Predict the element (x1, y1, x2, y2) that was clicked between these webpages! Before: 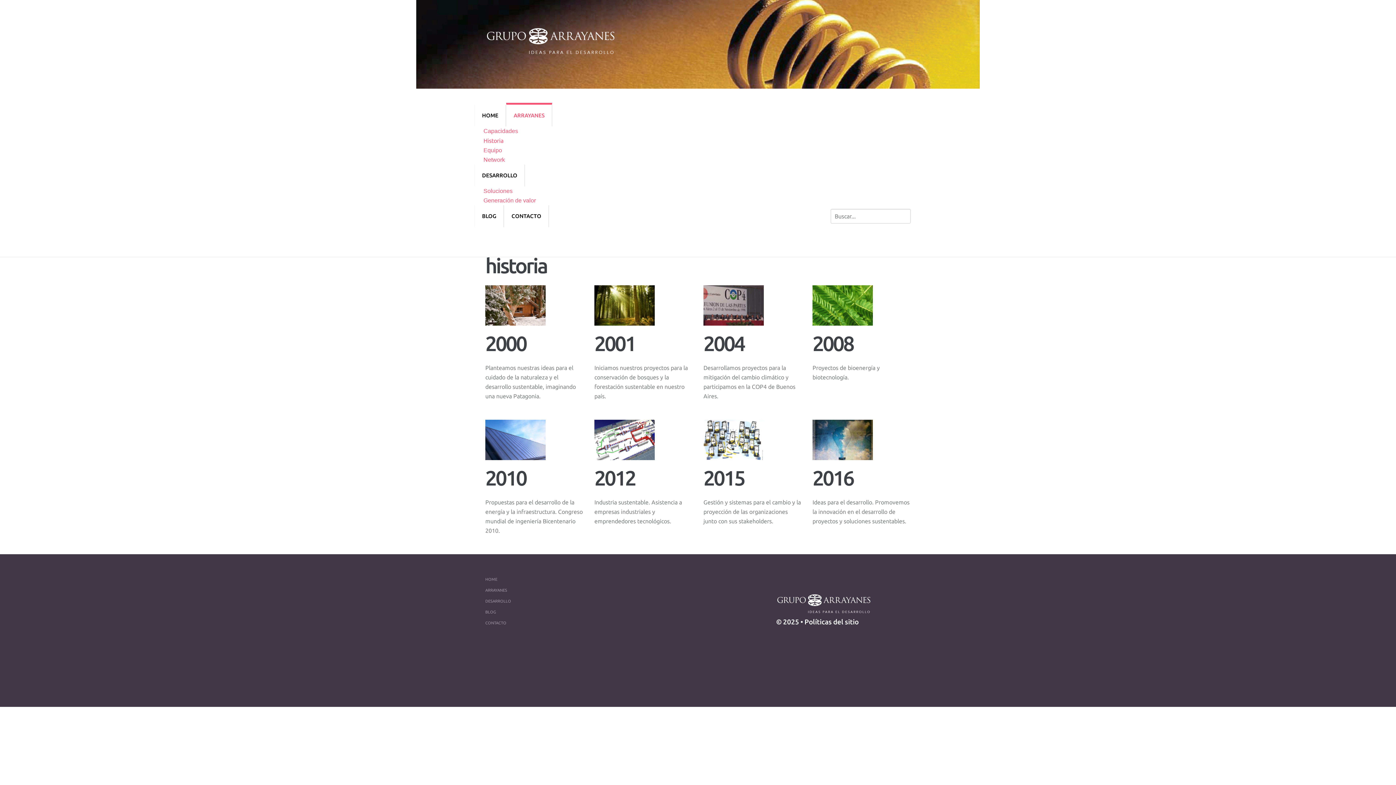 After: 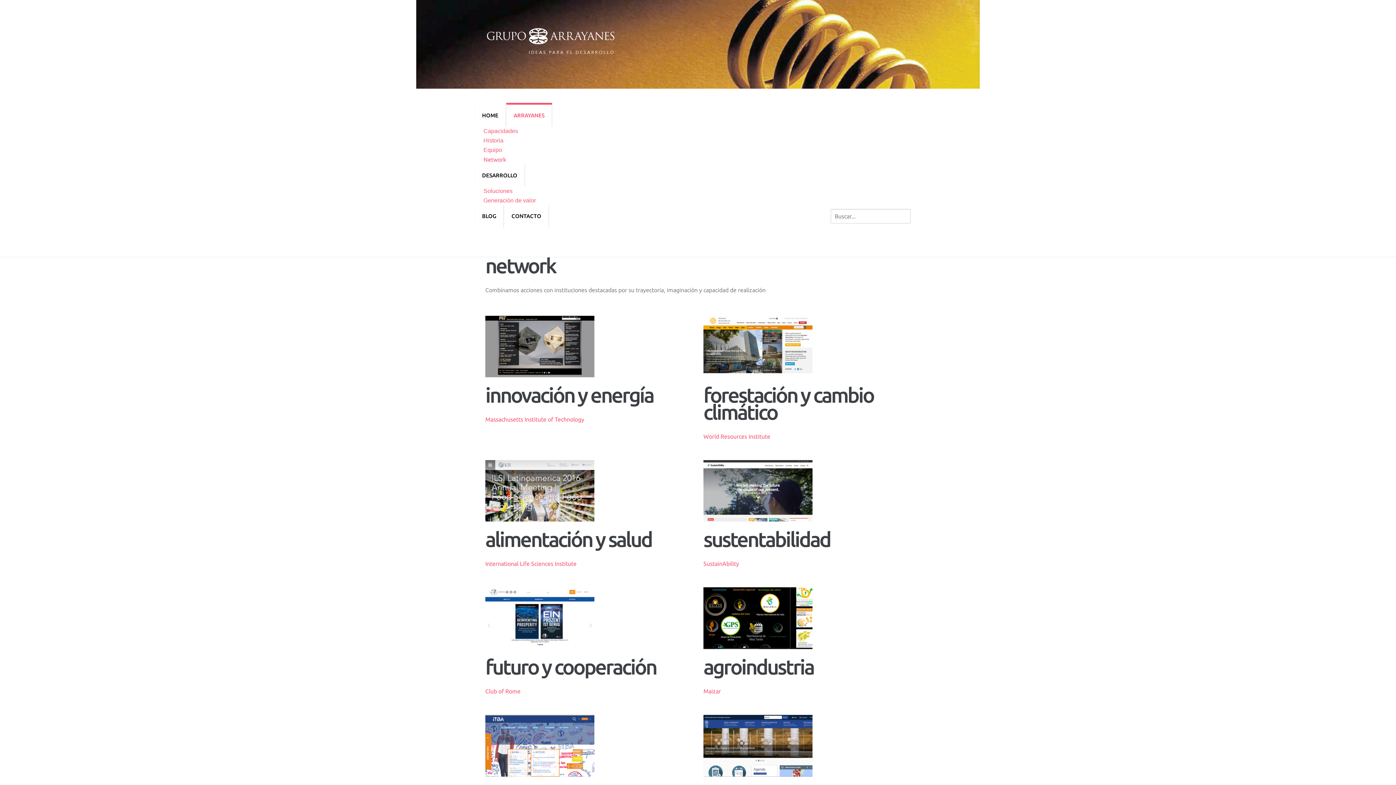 Action: label: Network bbox: (483, 156, 505, 162)